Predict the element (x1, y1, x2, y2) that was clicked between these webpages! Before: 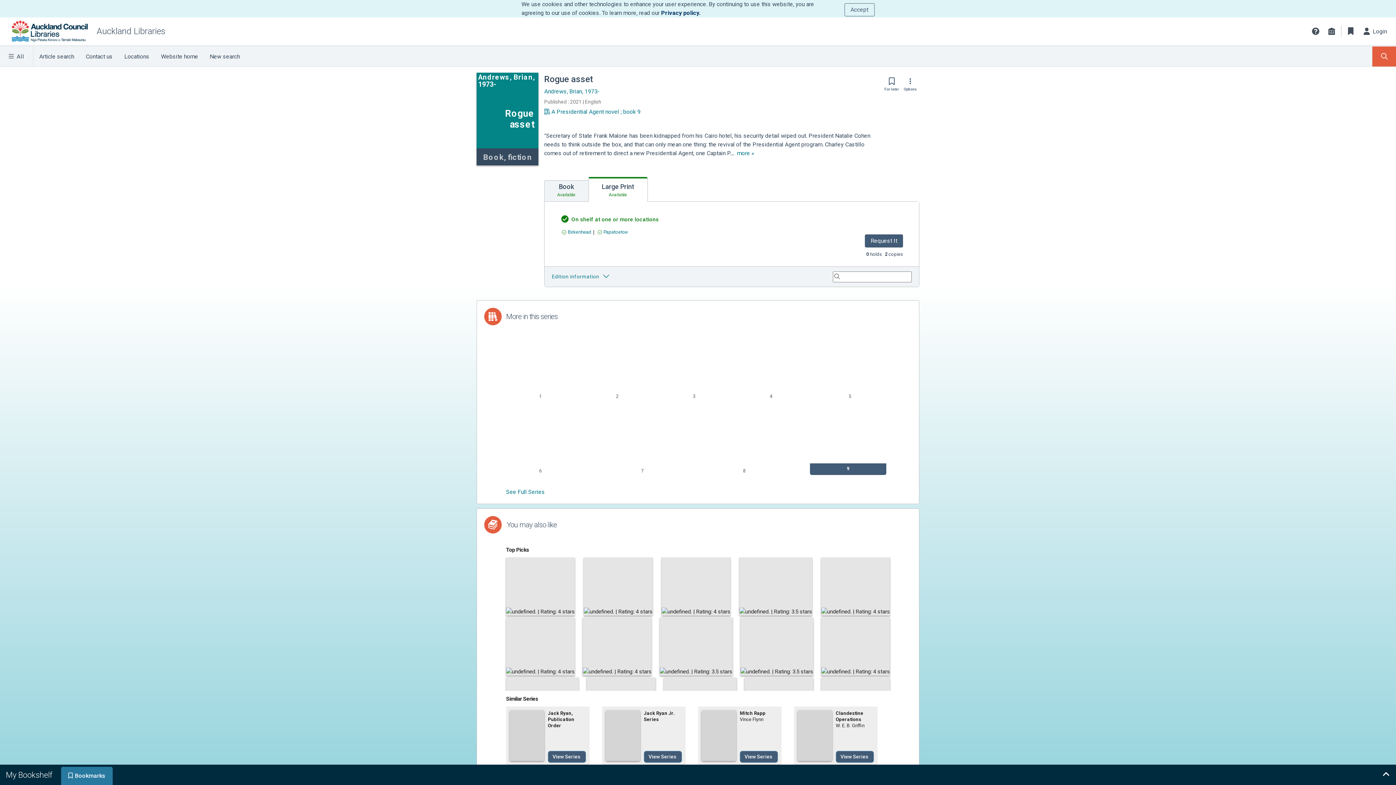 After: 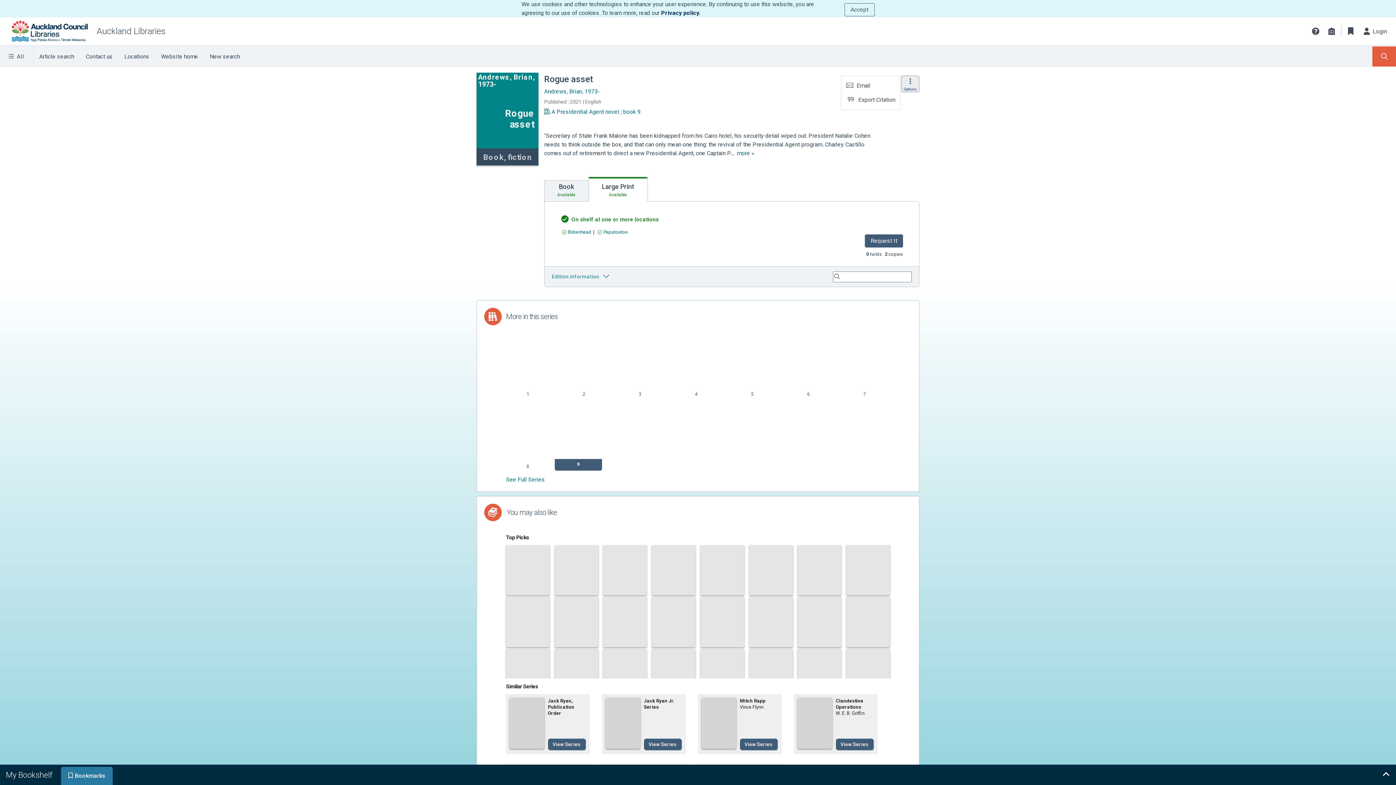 Action: bbox: (901, 75, 919, 92) label: Options